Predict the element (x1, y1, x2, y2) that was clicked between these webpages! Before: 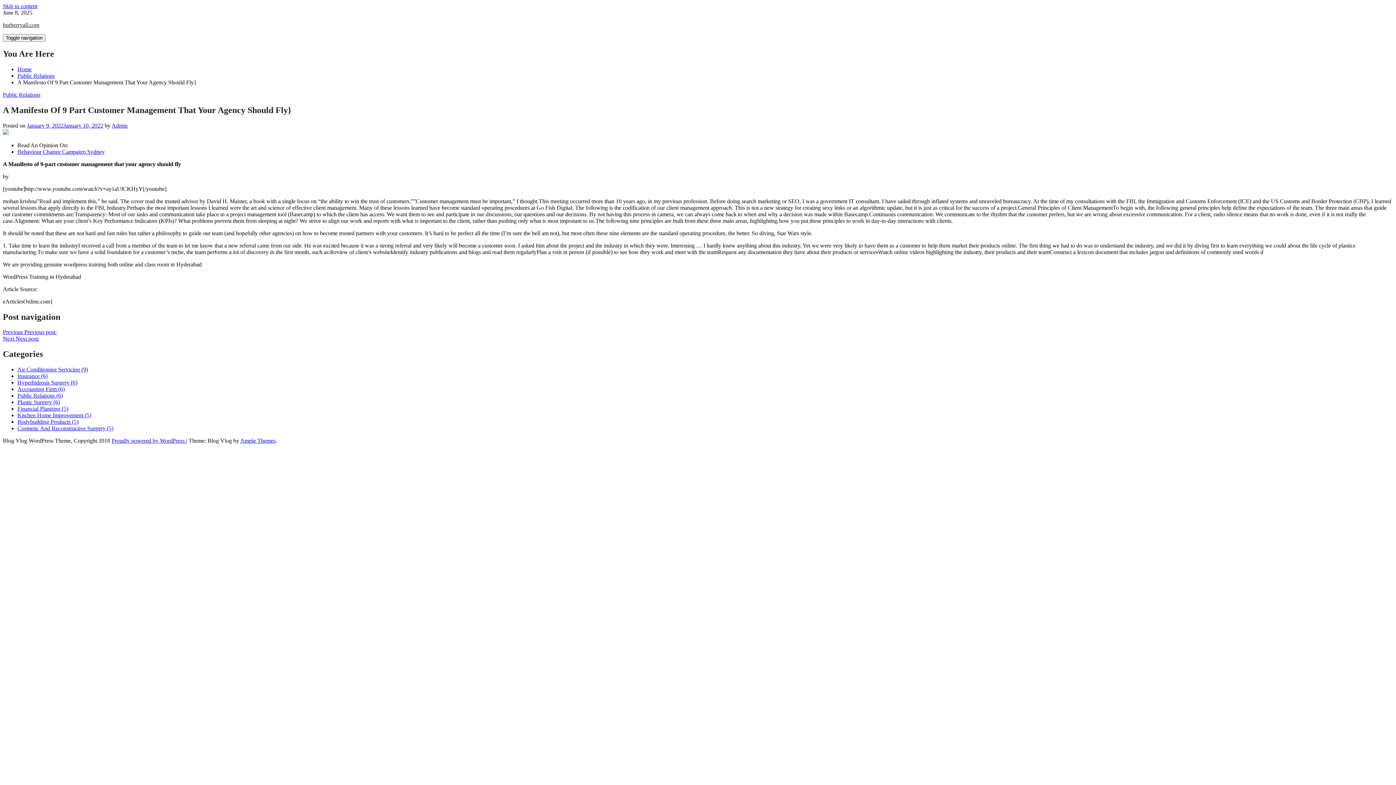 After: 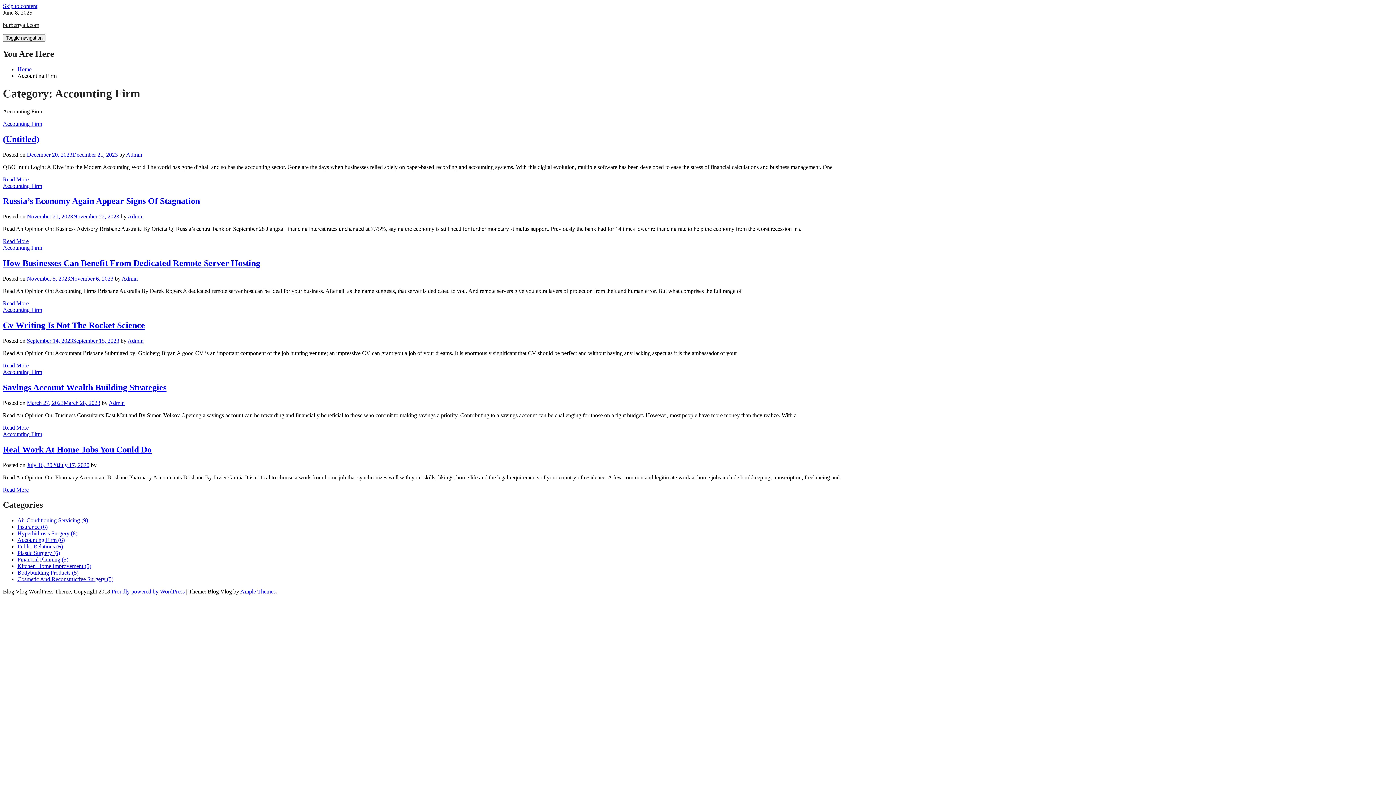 Action: label: Accounting Firm (6) bbox: (17, 386, 64, 392)